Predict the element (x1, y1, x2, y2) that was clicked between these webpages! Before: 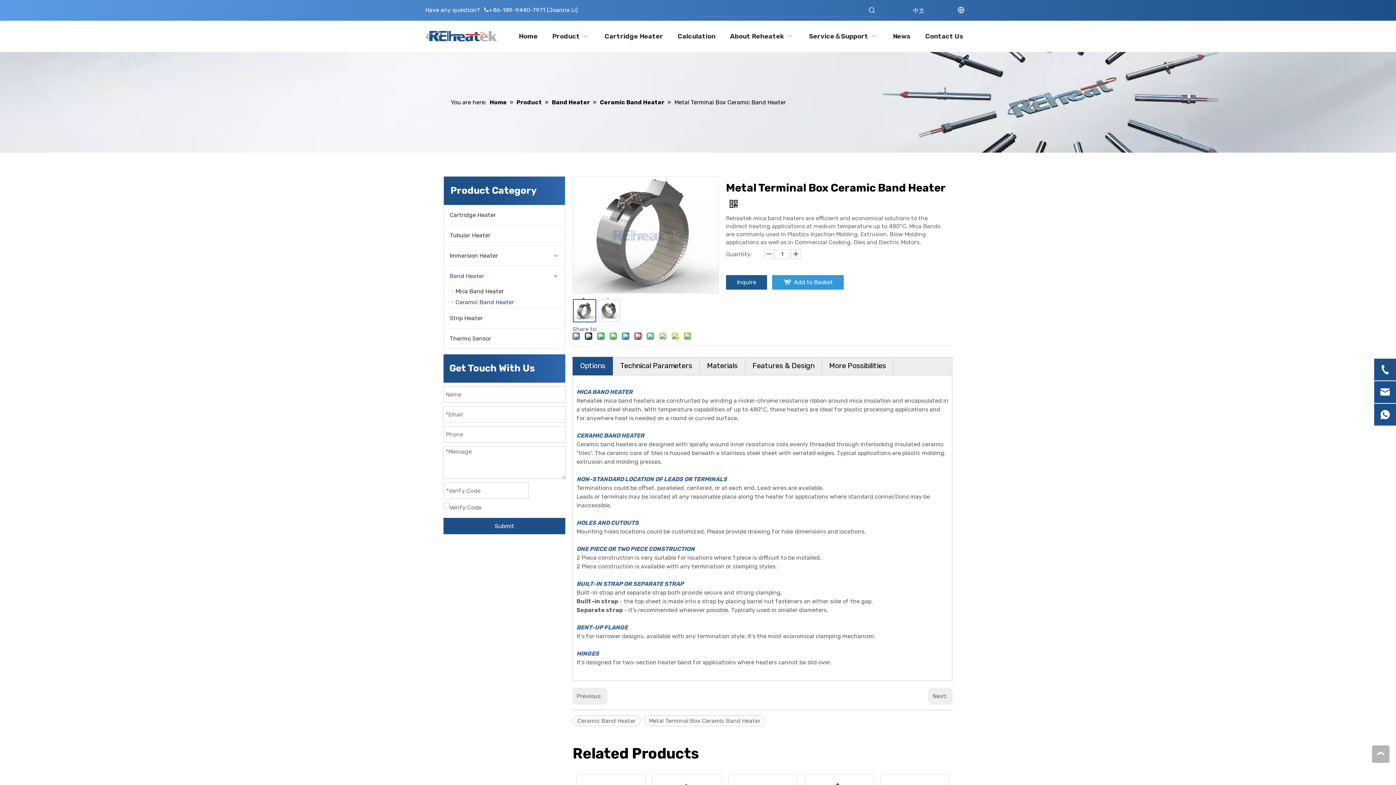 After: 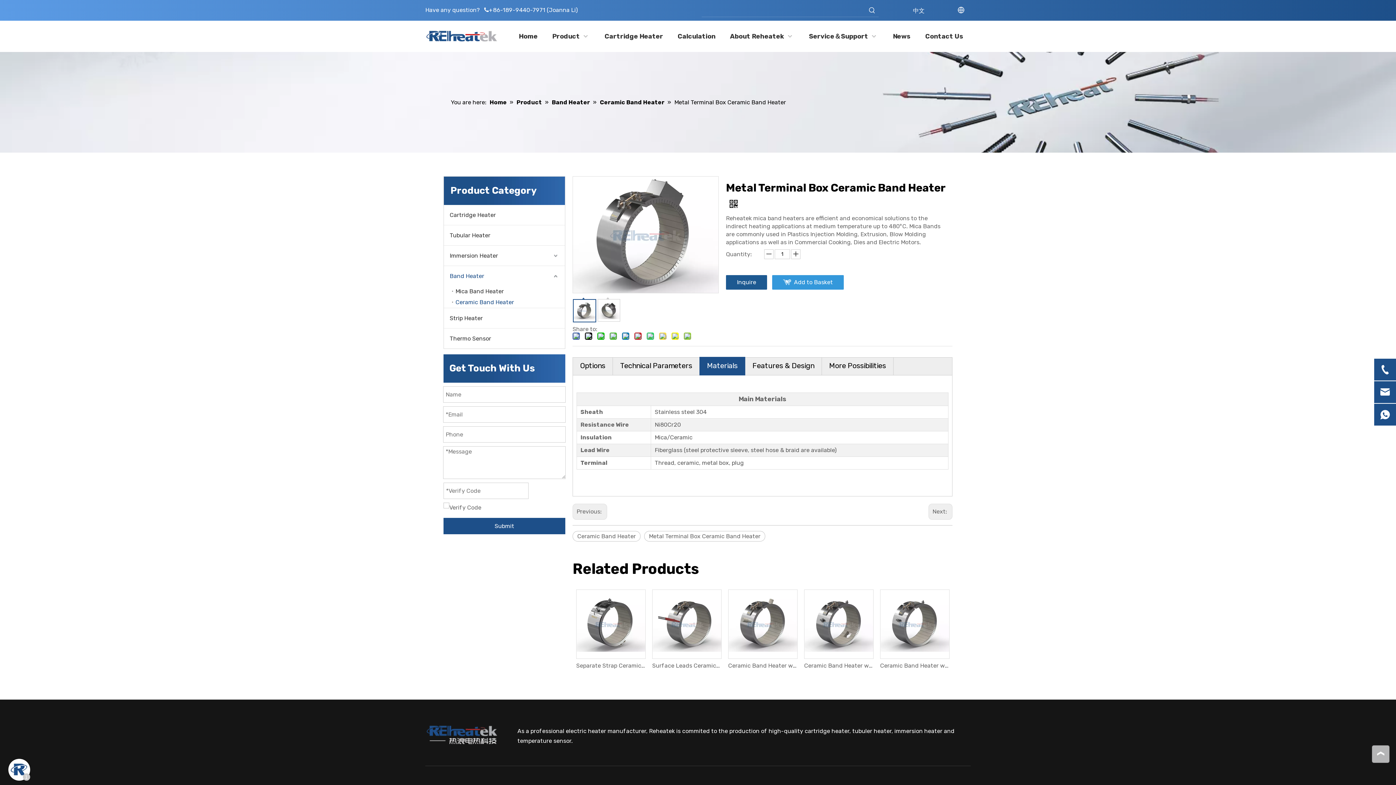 Action: bbox: (707, 361, 737, 370) label: Materials